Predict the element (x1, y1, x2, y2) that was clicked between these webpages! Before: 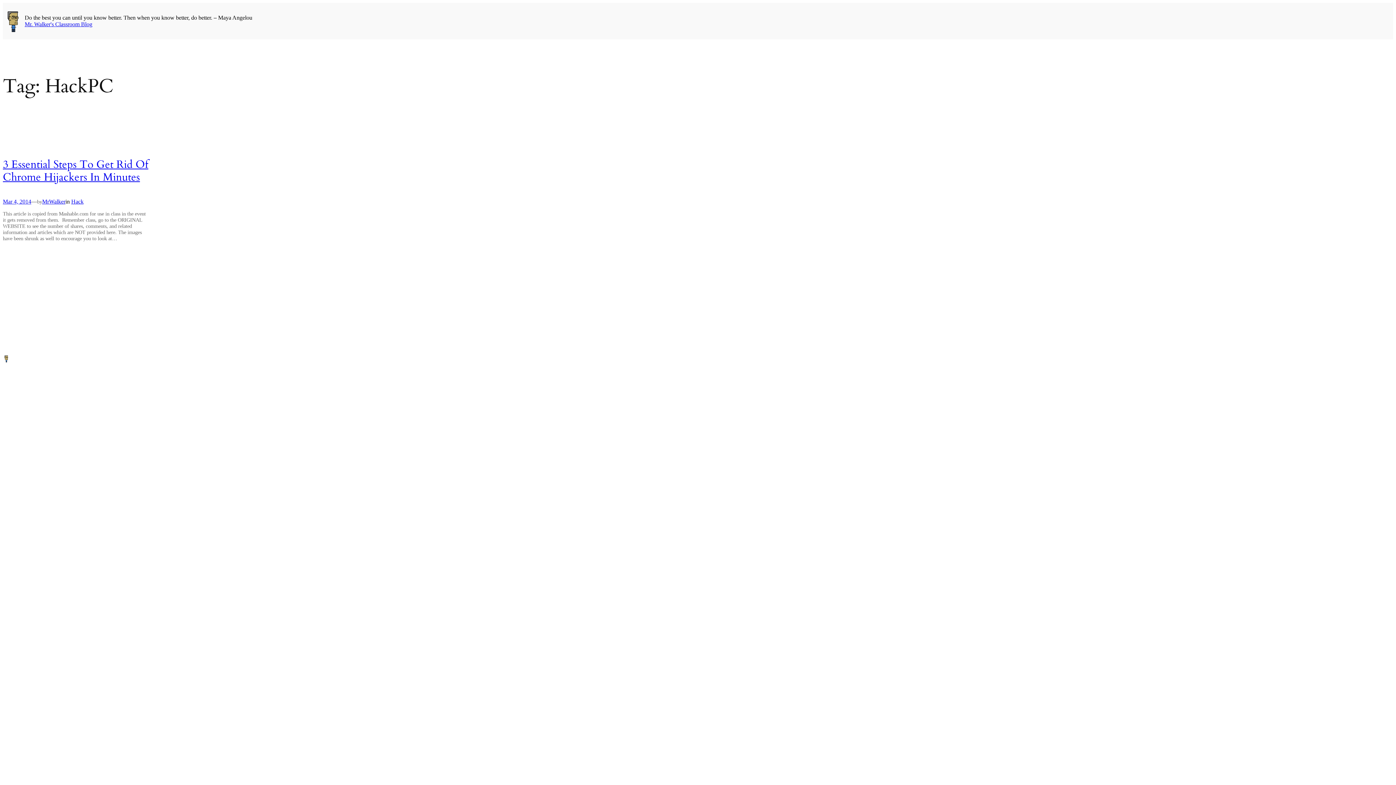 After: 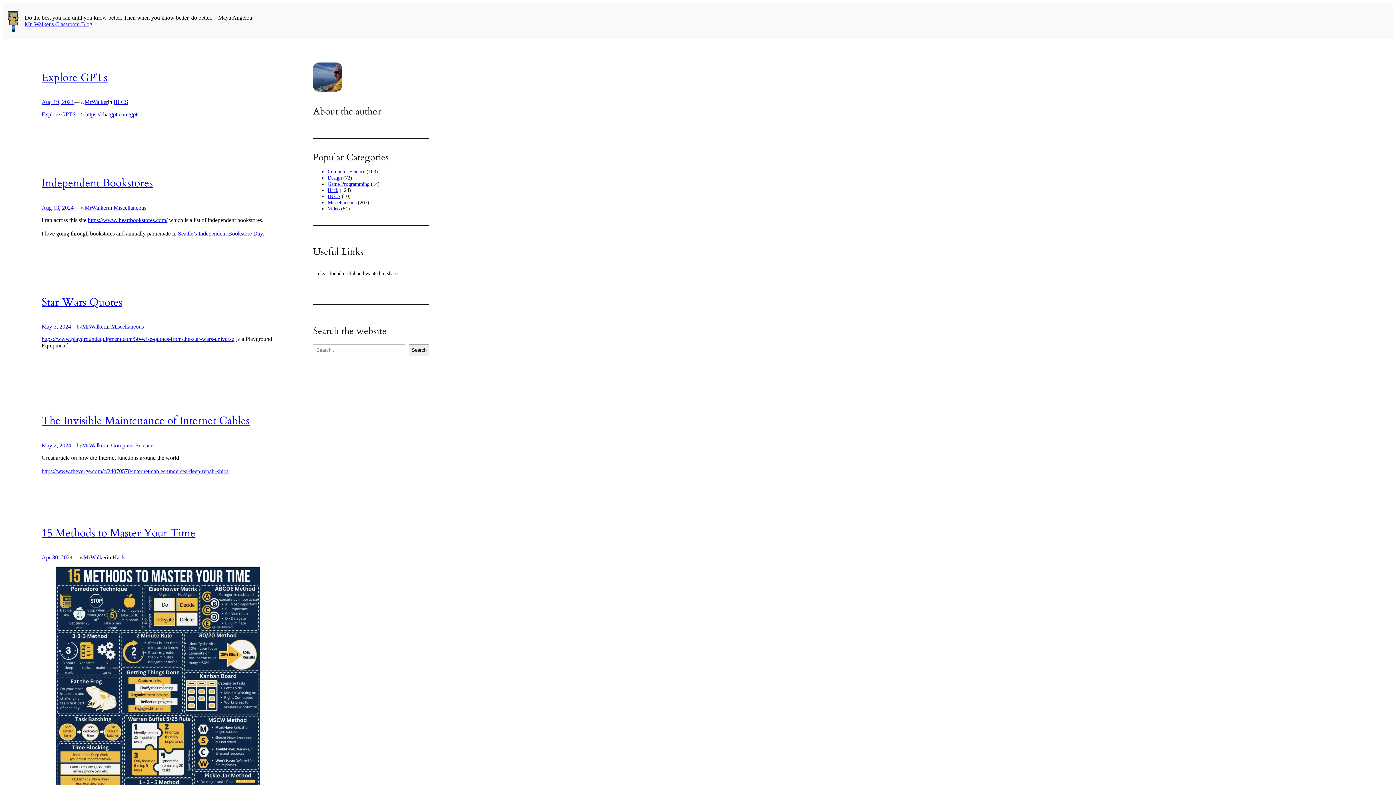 Action: bbox: (2, 10, 24, 32)